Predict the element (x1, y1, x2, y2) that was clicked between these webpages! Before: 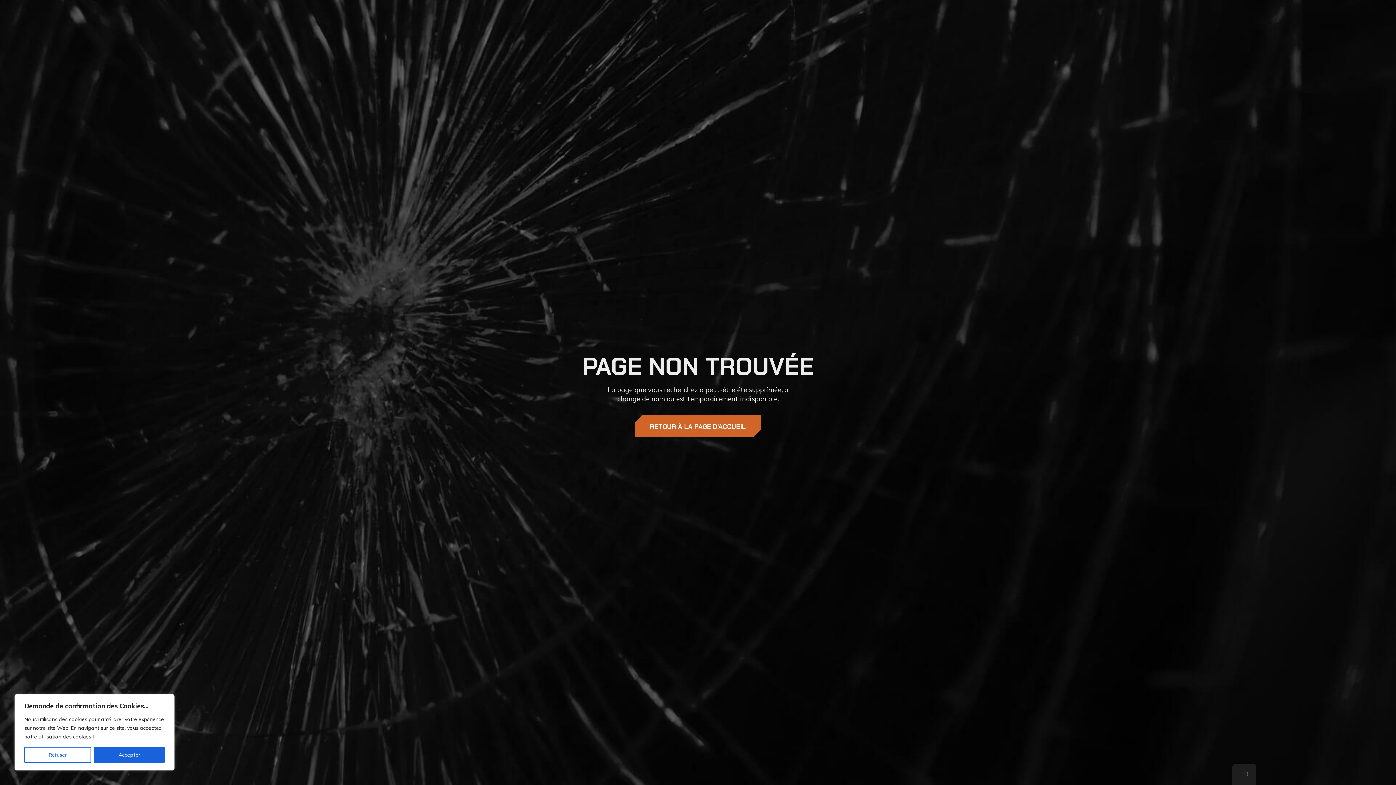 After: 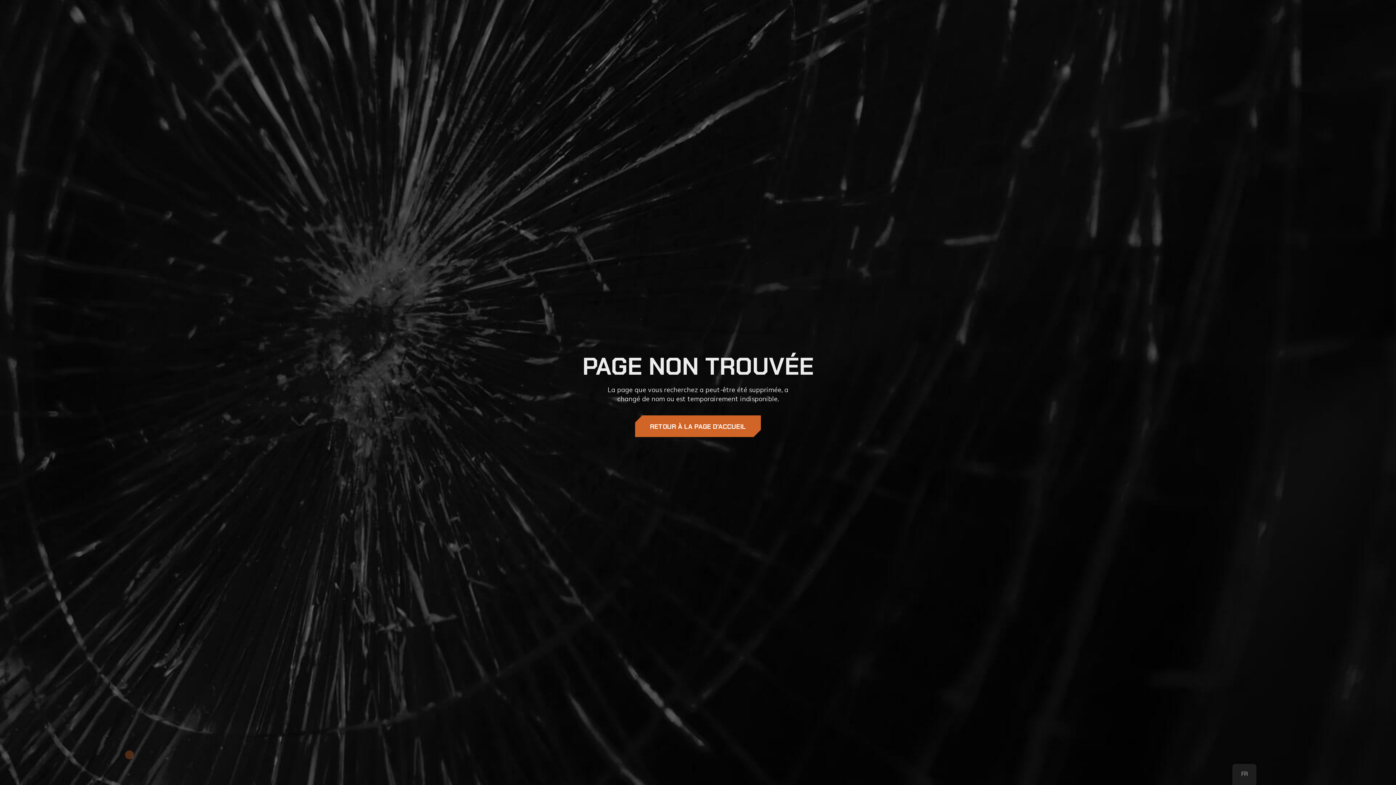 Action: label: Accepter bbox: (94, 747, 164, 763)